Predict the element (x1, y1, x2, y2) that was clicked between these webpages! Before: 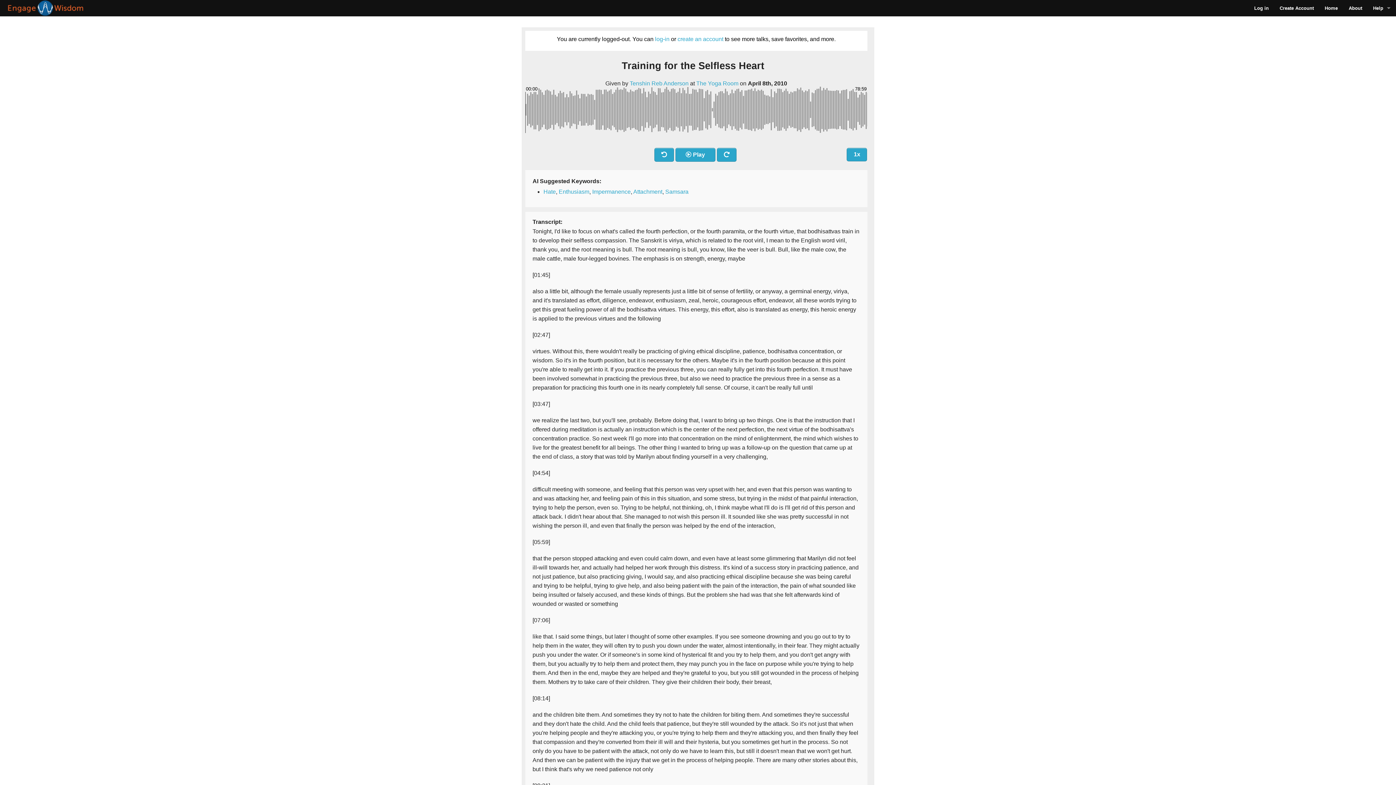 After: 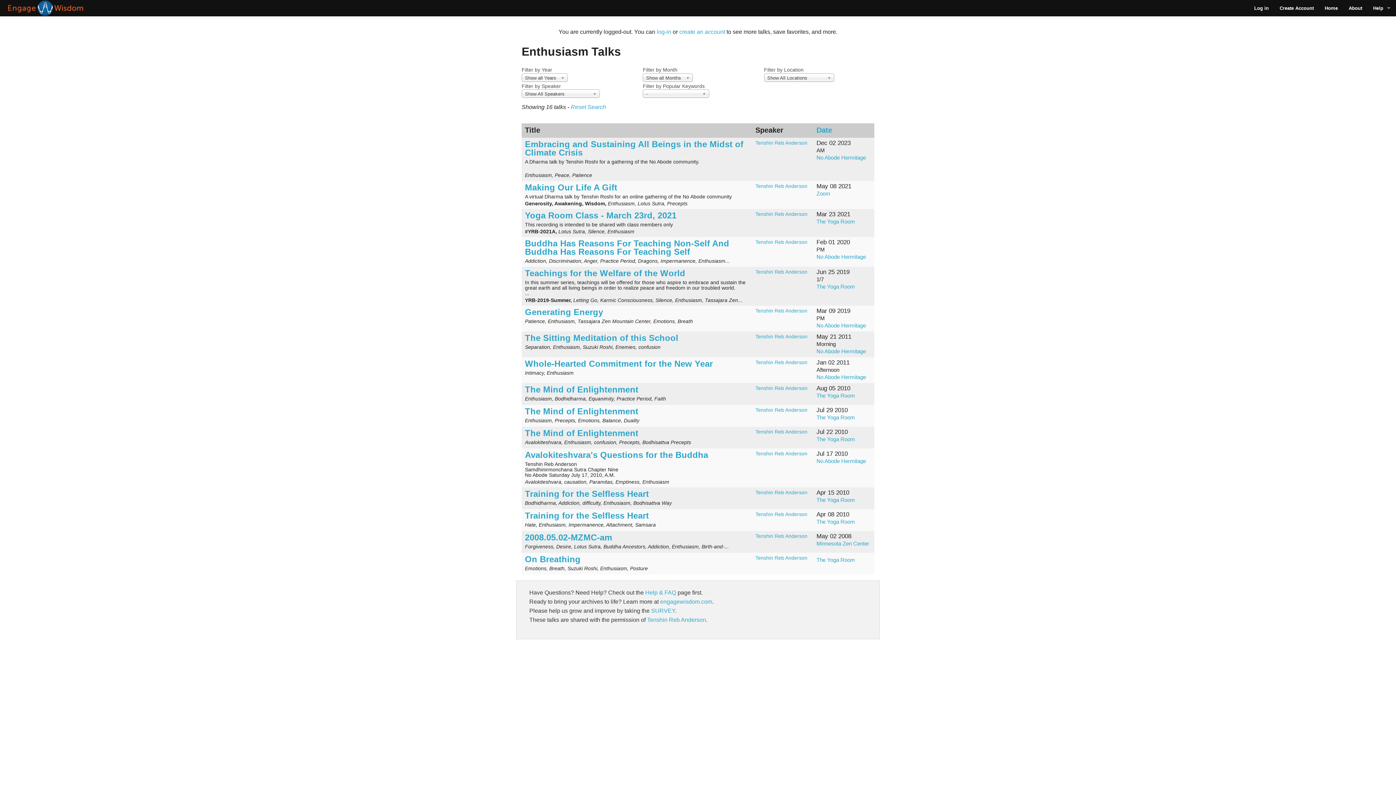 Action: bbox: (558, 188, 589, 194) label: Enthusiasm